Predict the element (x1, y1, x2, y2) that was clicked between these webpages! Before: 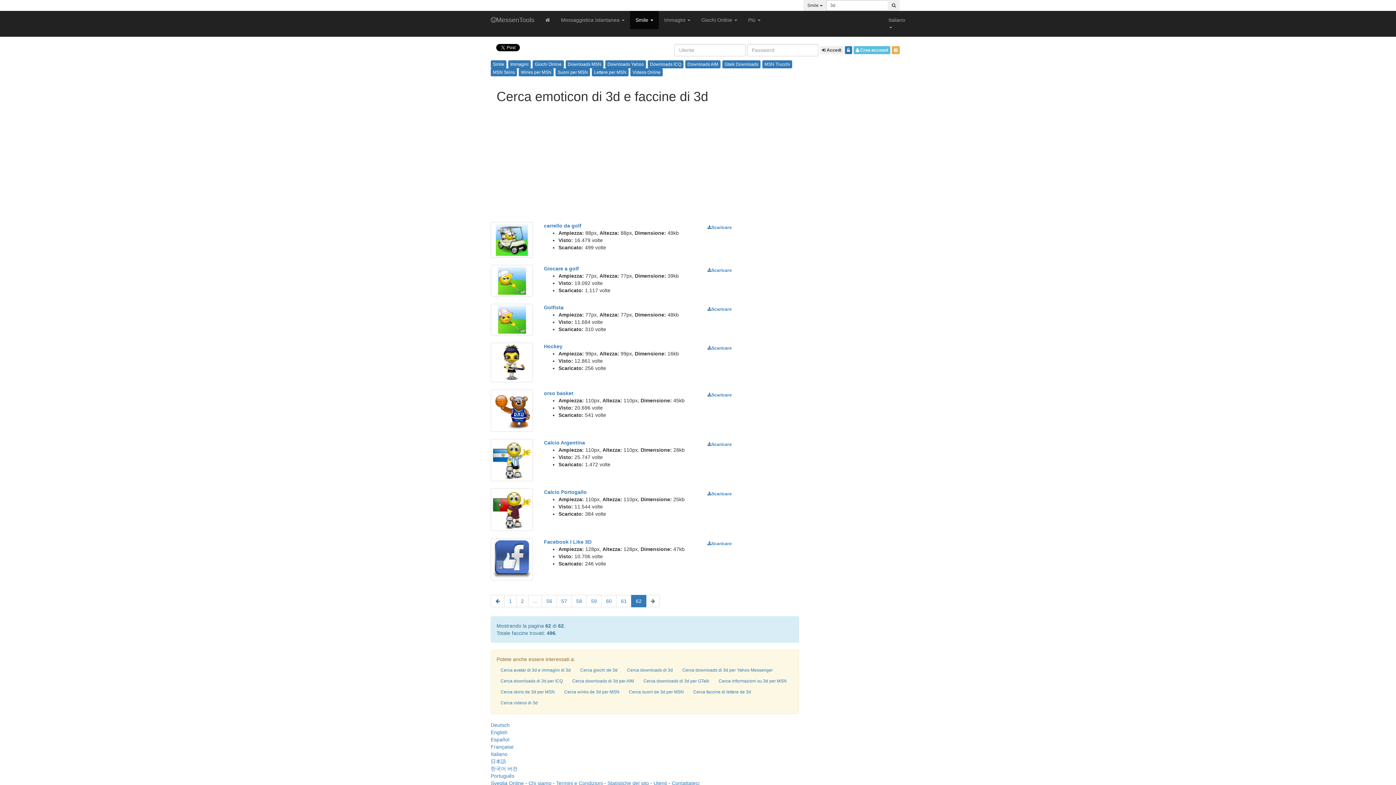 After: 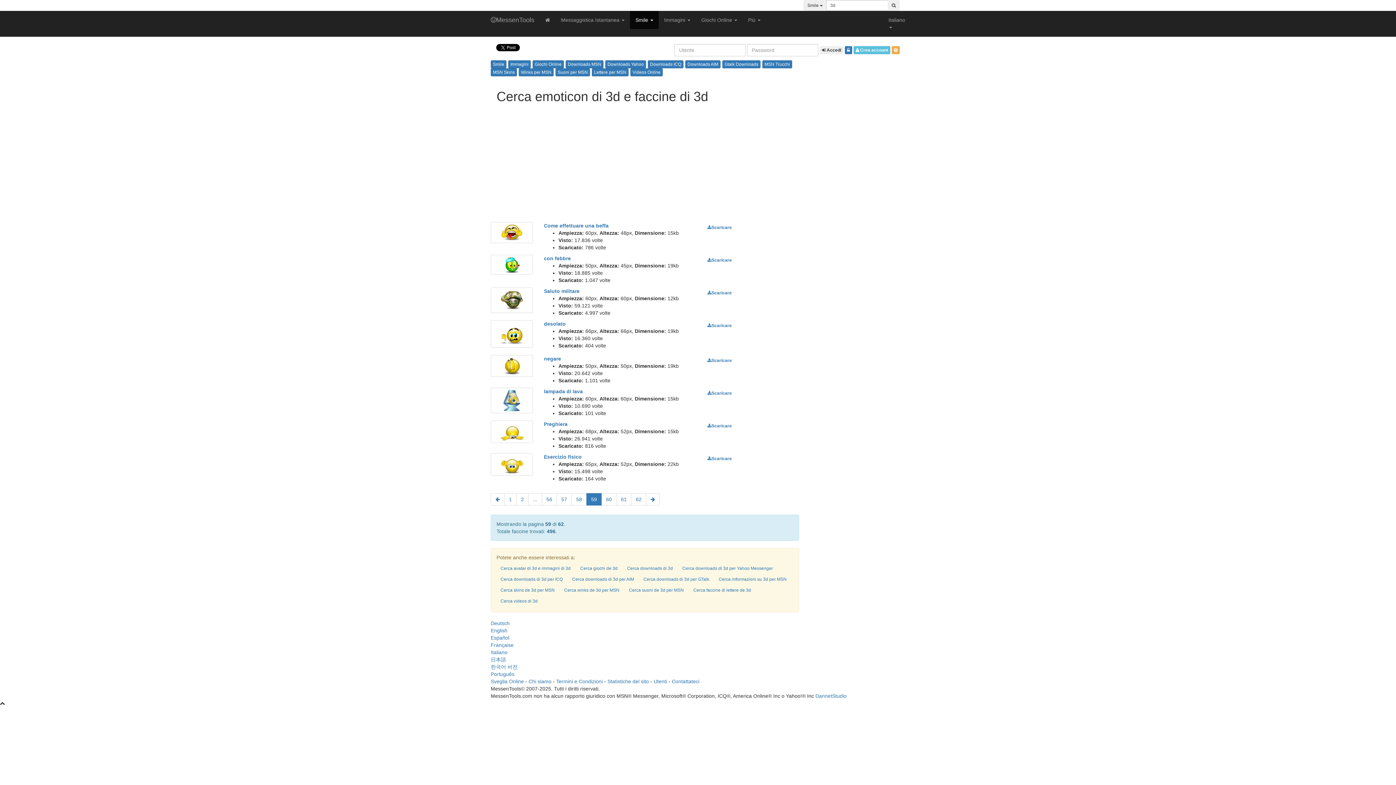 Action: bbox: (586, 595, 601, 607) label: 59